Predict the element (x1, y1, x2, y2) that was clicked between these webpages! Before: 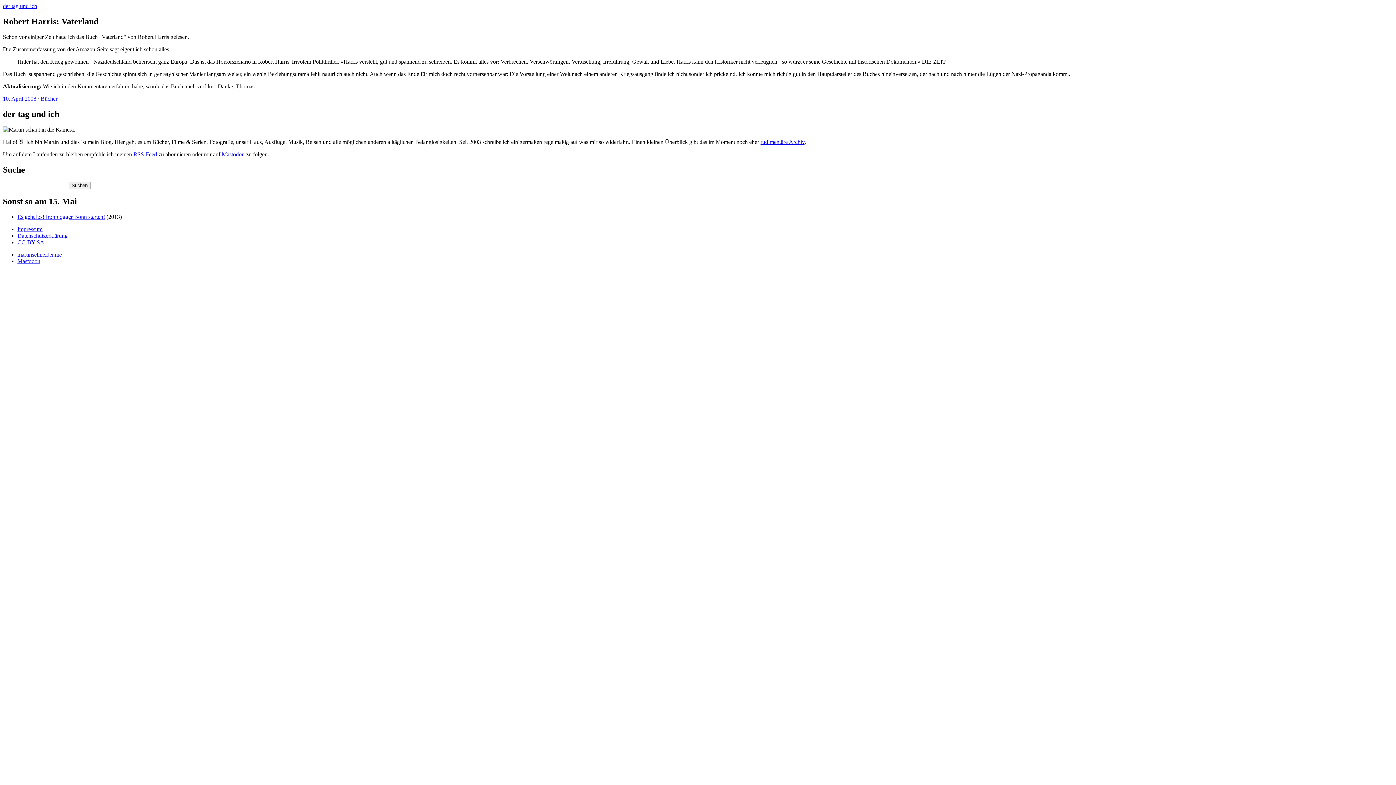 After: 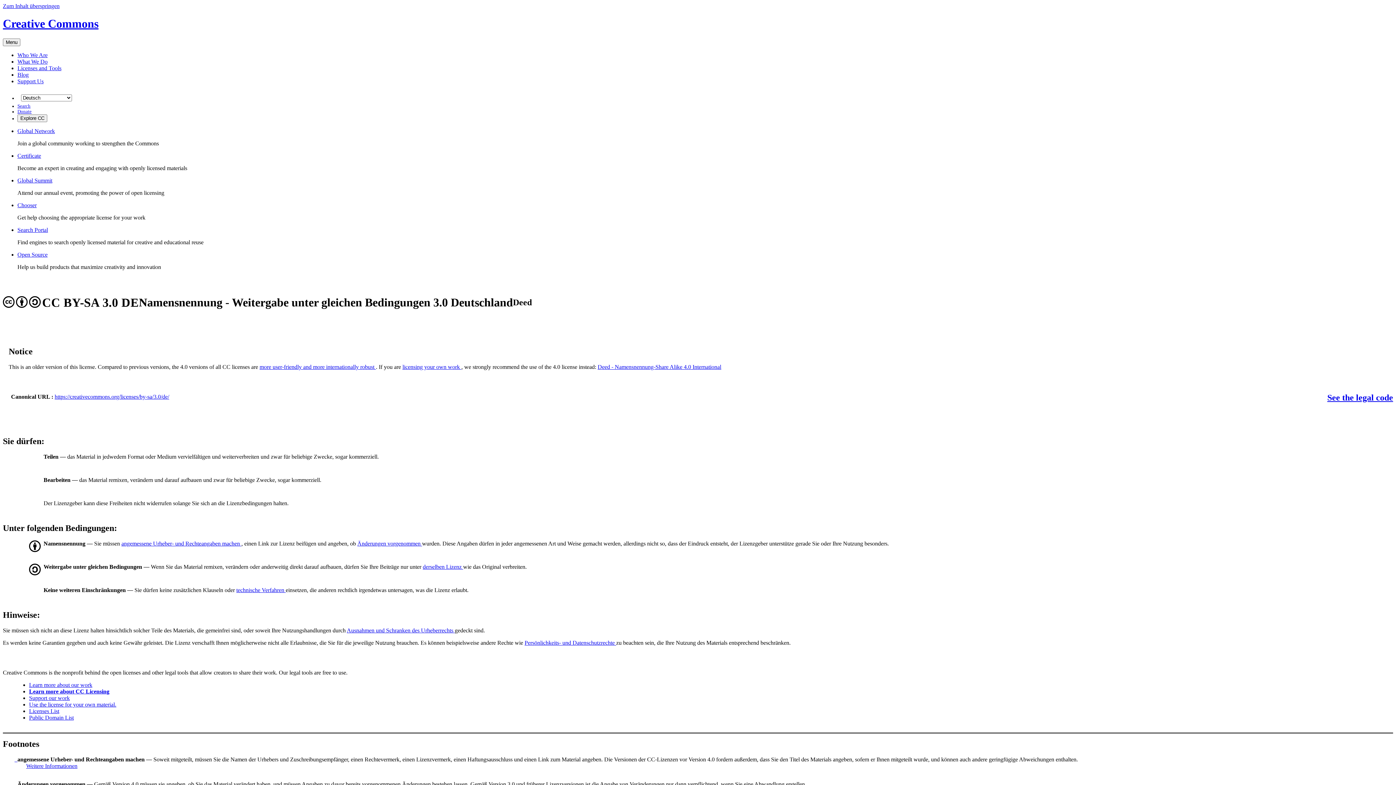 Action: label: CC-BY-SA bbox: (17, 239, 44, 245)